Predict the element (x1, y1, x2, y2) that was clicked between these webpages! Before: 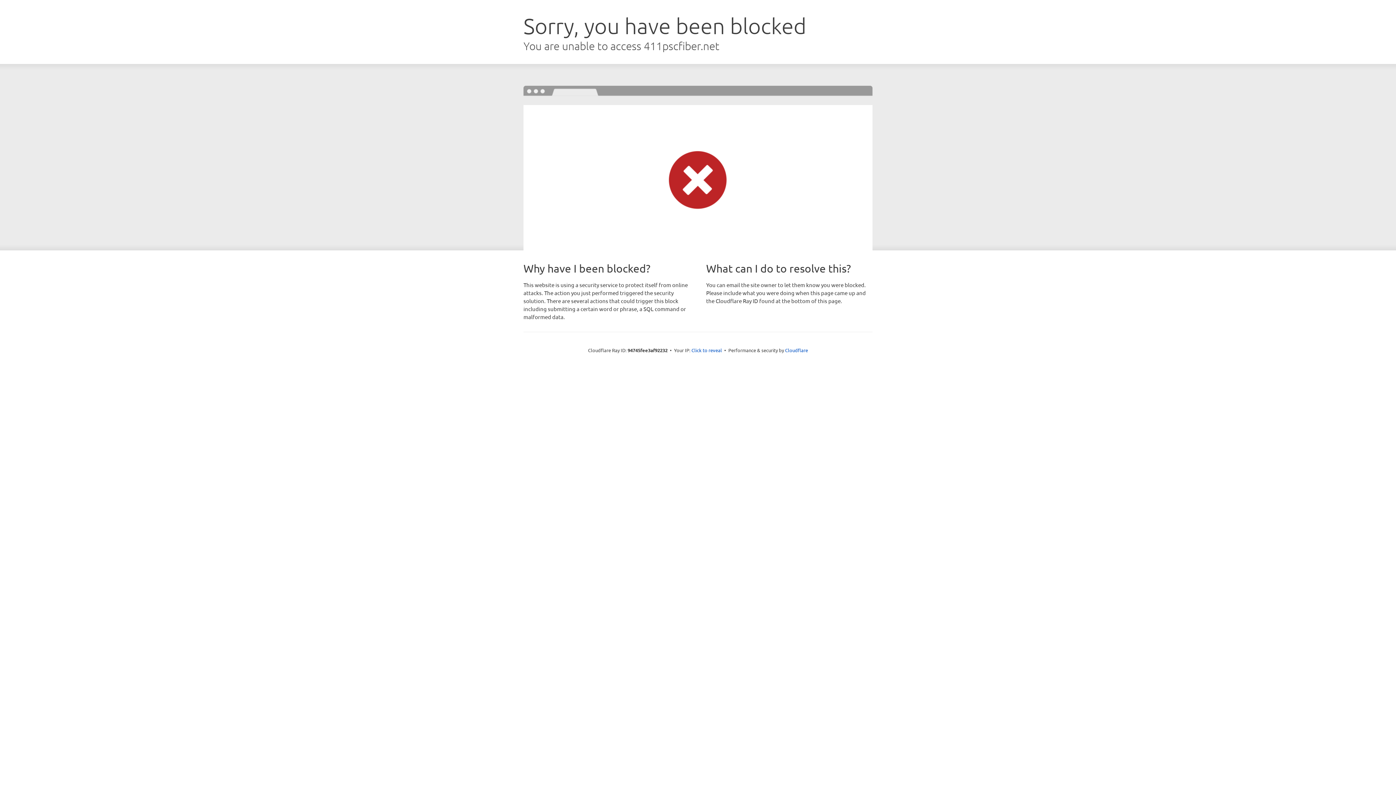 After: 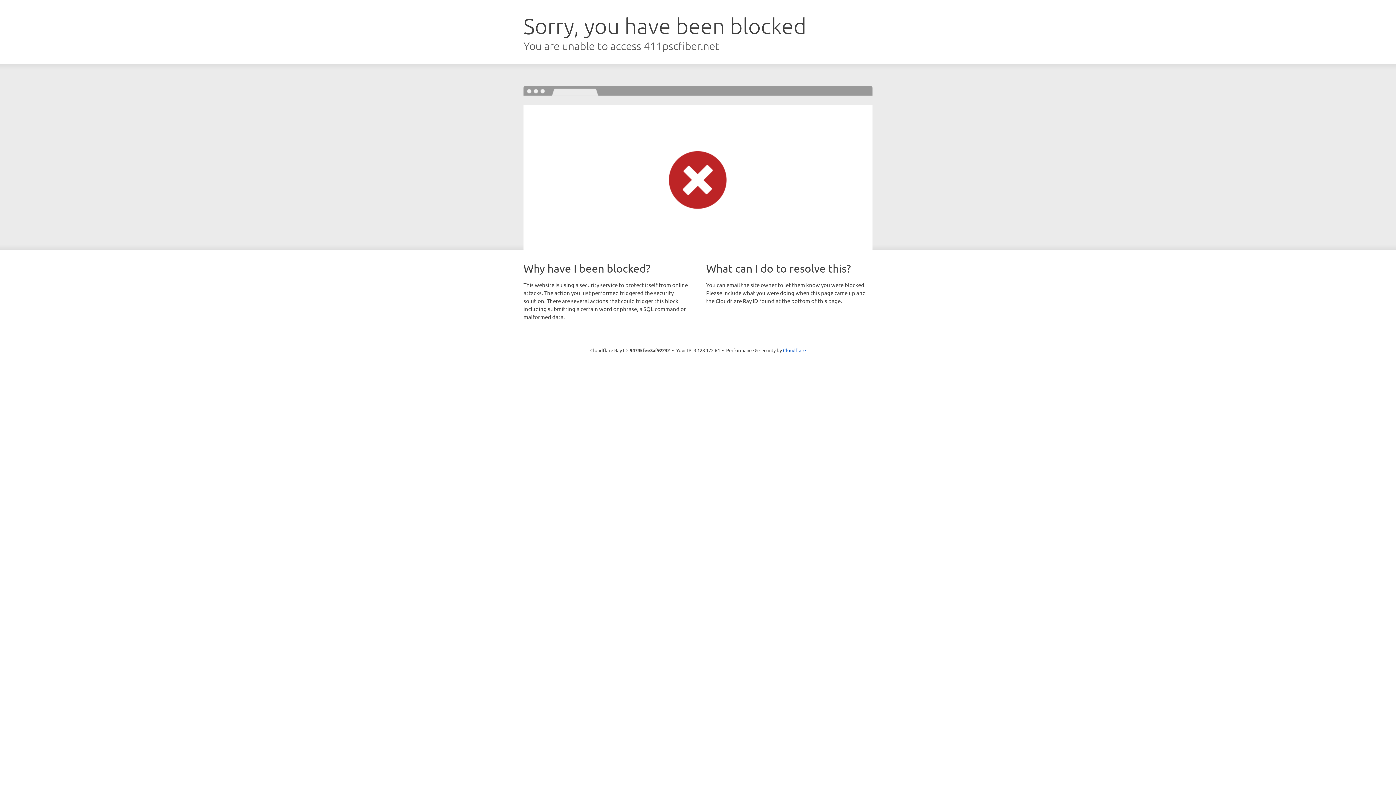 Action: bbox: (691, 346, 722, 353) label: Click to reveal